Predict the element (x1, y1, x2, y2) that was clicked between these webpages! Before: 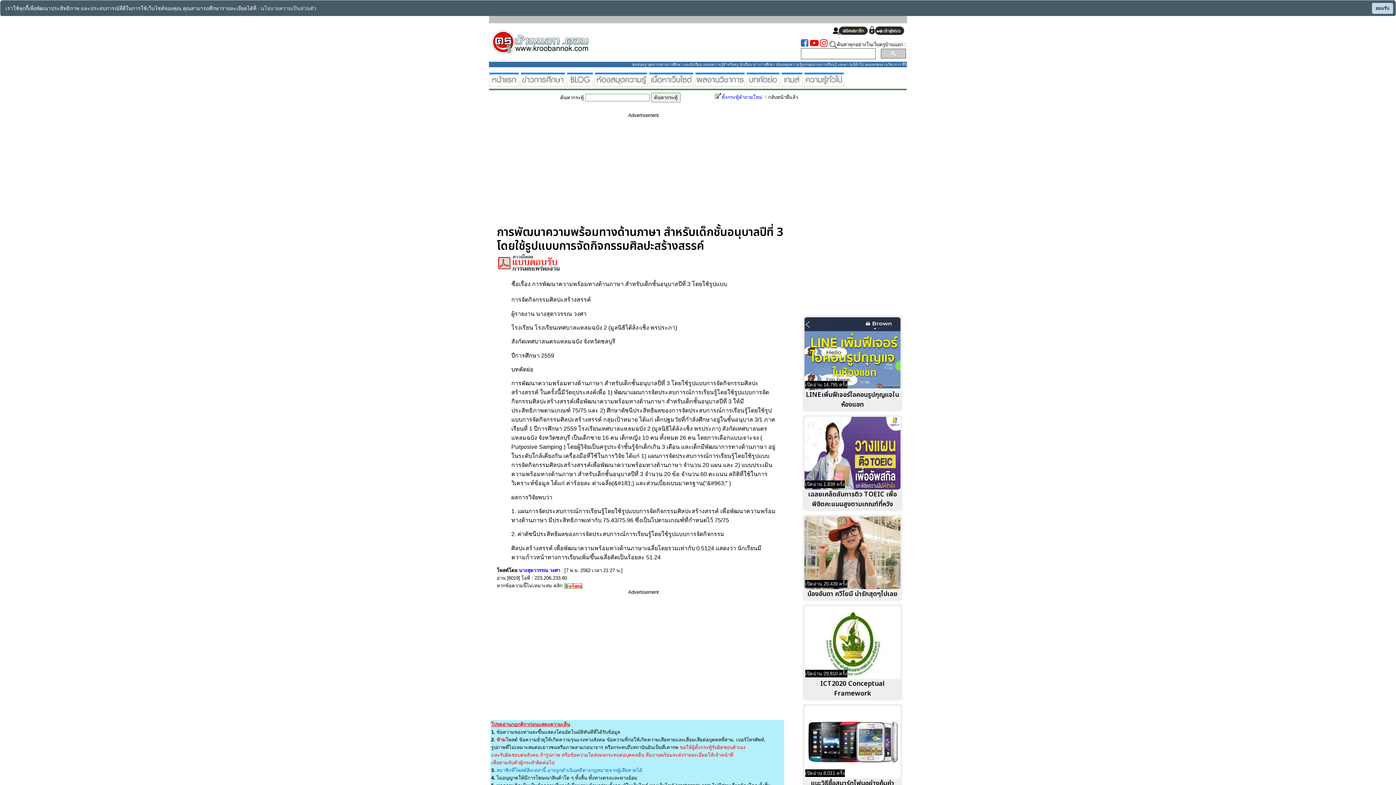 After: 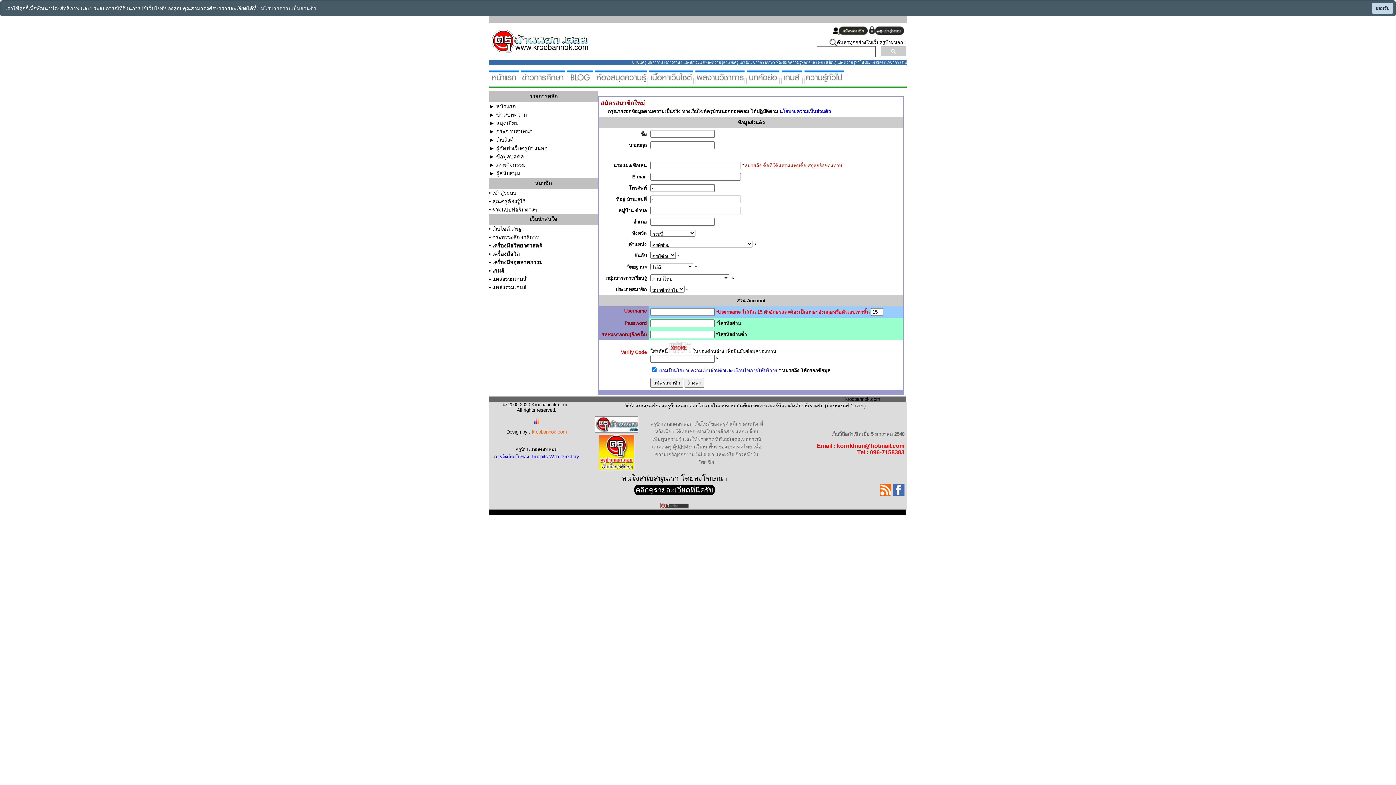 Action: bbox: (833, 31, 868, 36)